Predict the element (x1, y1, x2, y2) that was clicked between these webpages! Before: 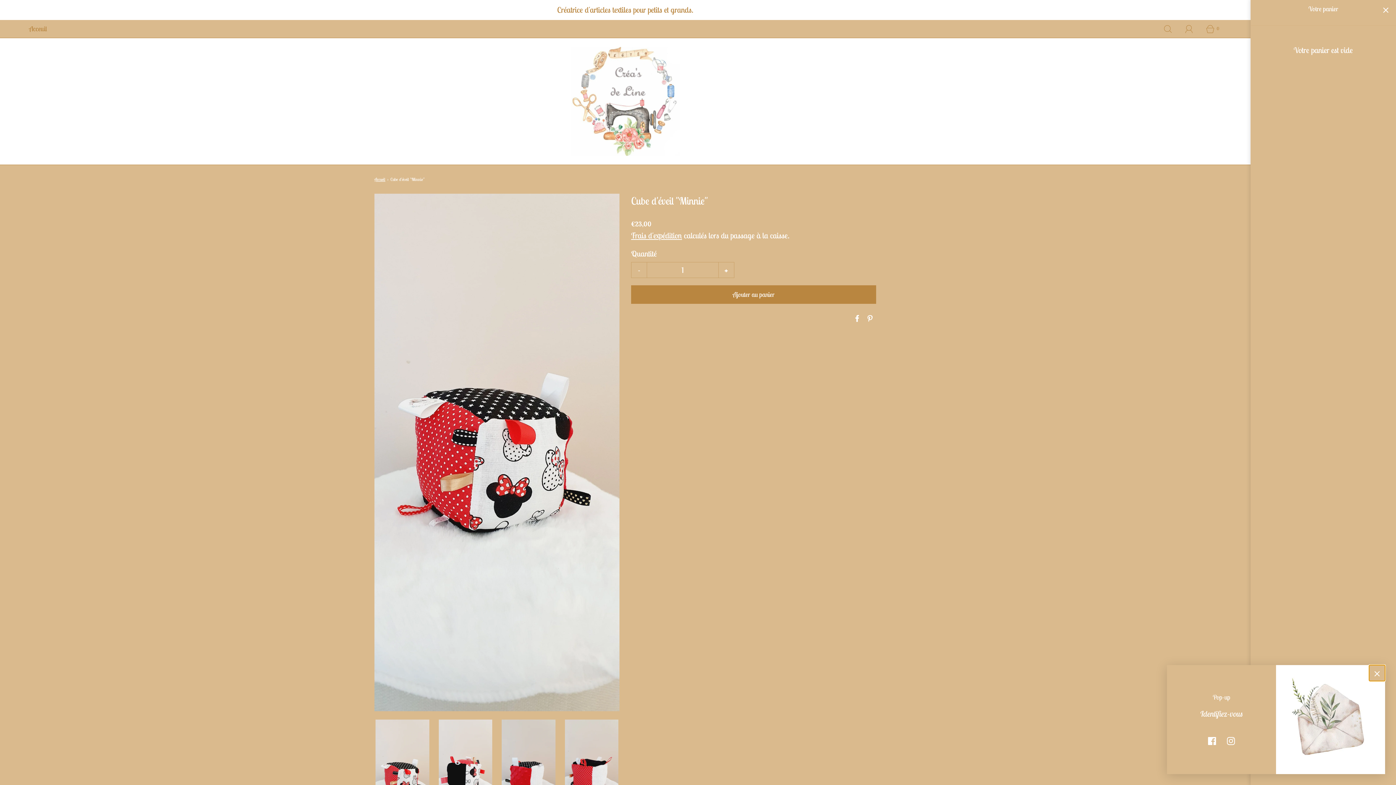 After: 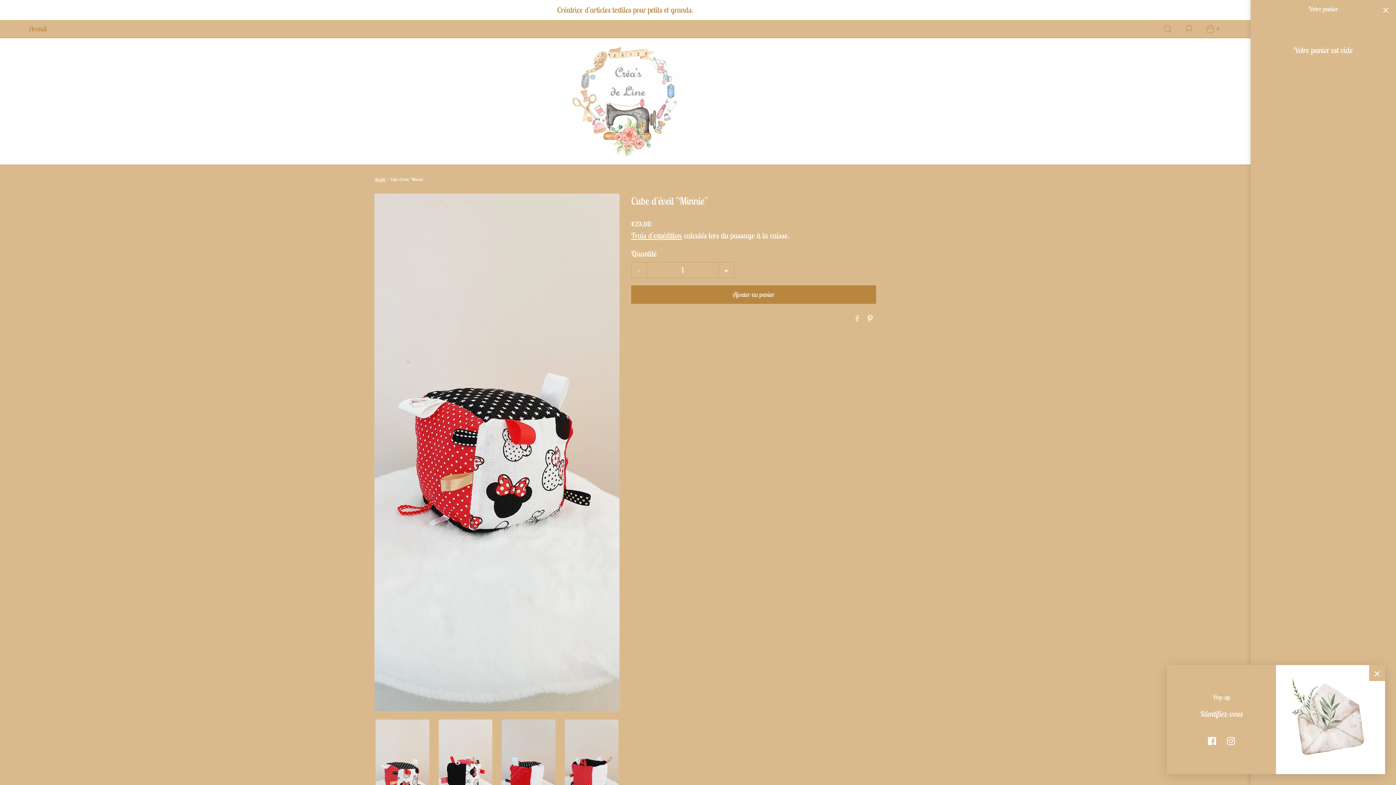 Action: label: Share on Facebook bbox: (850, 313, 861, 324)